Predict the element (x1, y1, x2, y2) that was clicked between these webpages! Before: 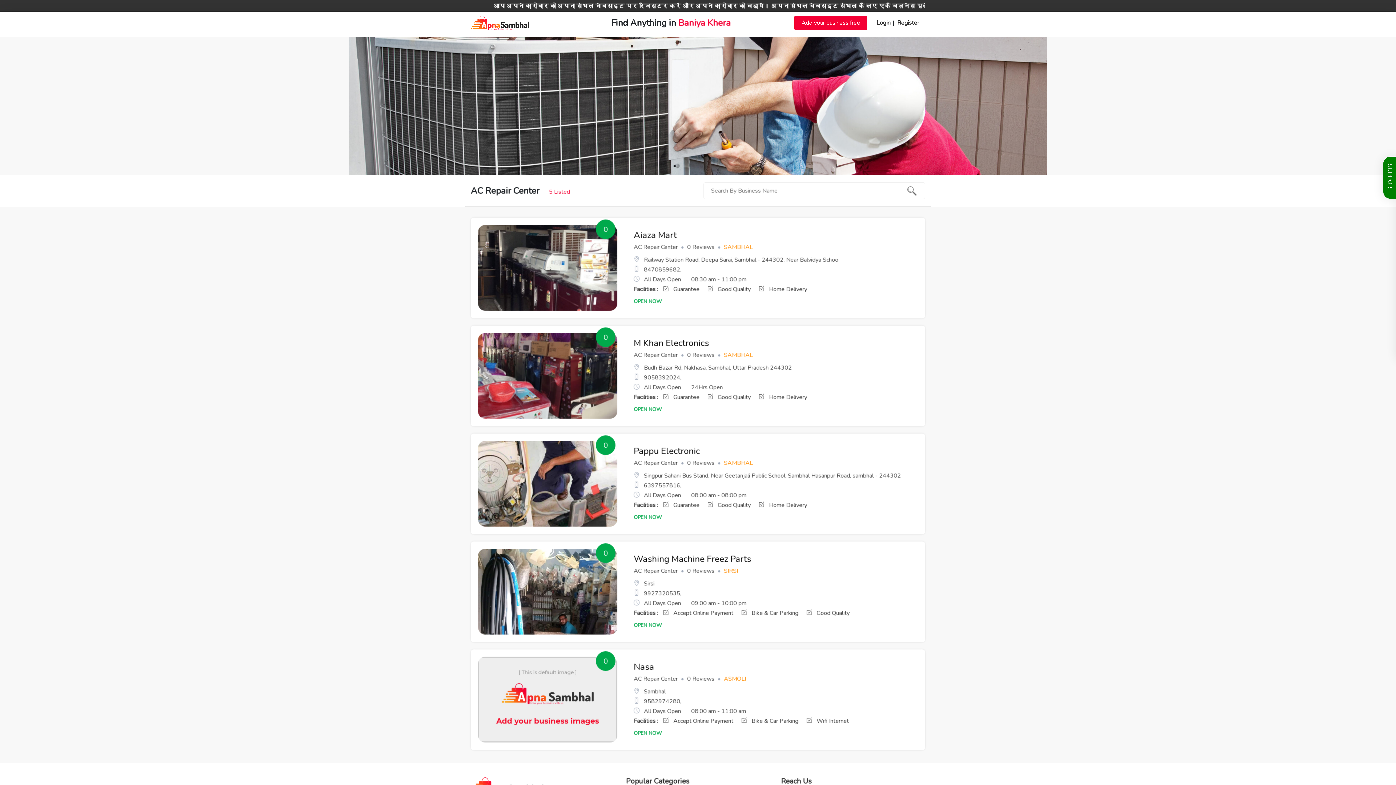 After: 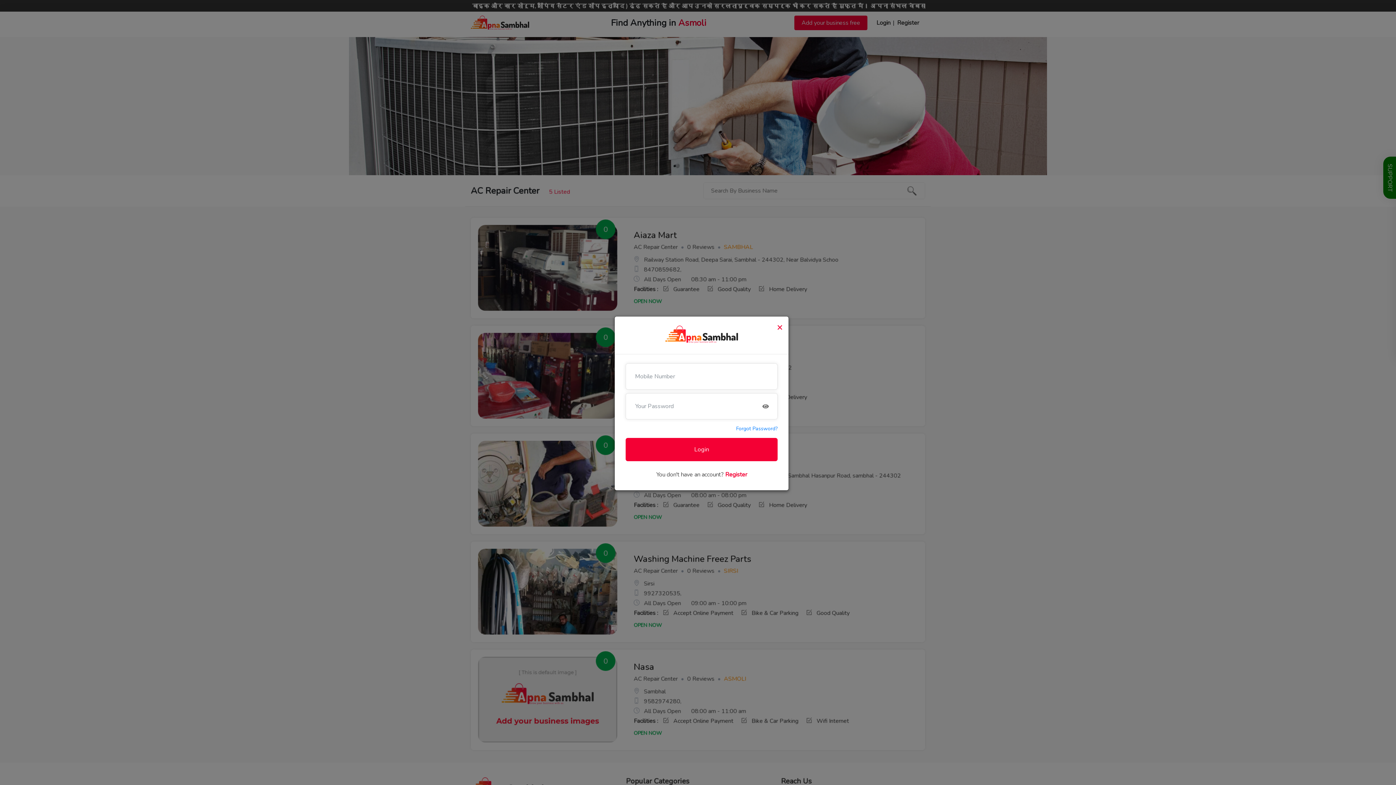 Action: bbox: (794, 15, 867, 30) label: Add your business free